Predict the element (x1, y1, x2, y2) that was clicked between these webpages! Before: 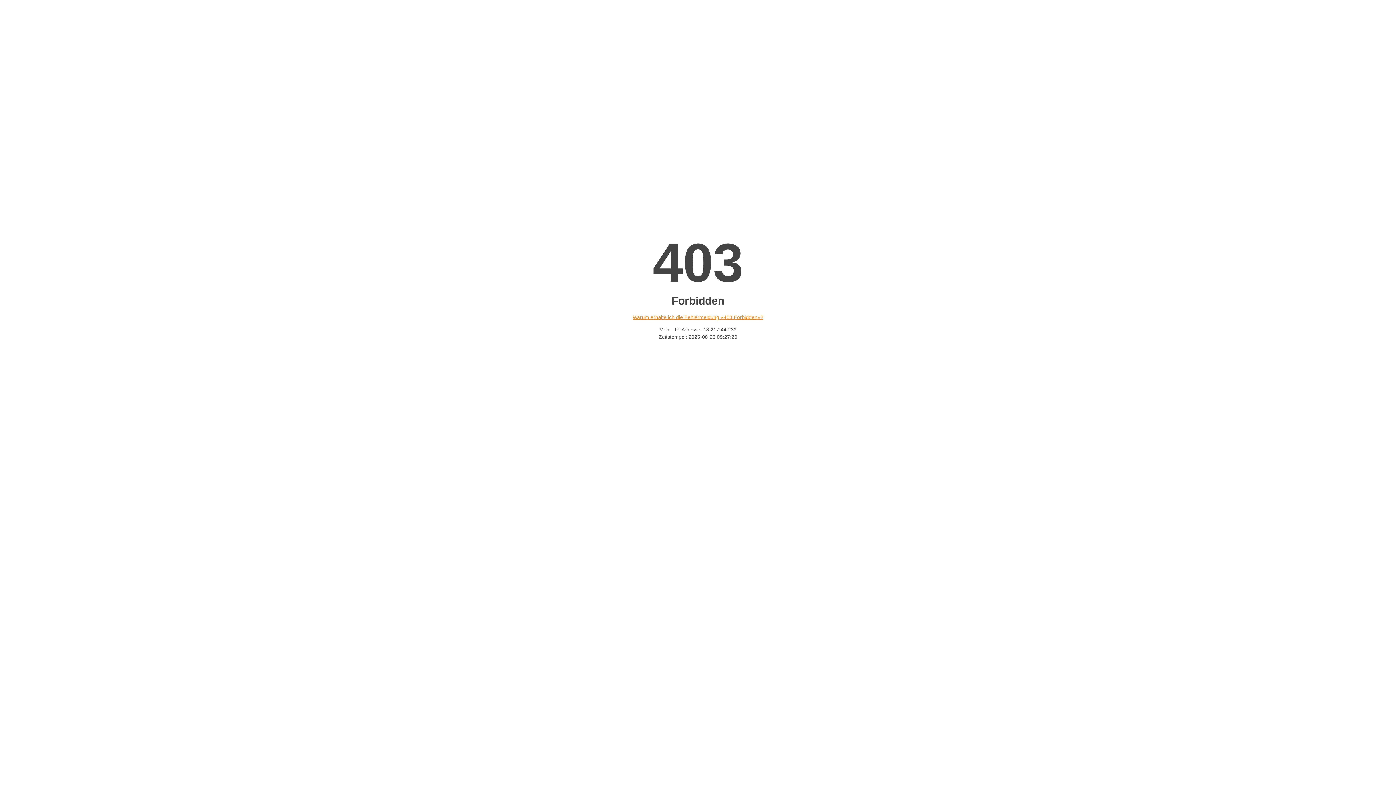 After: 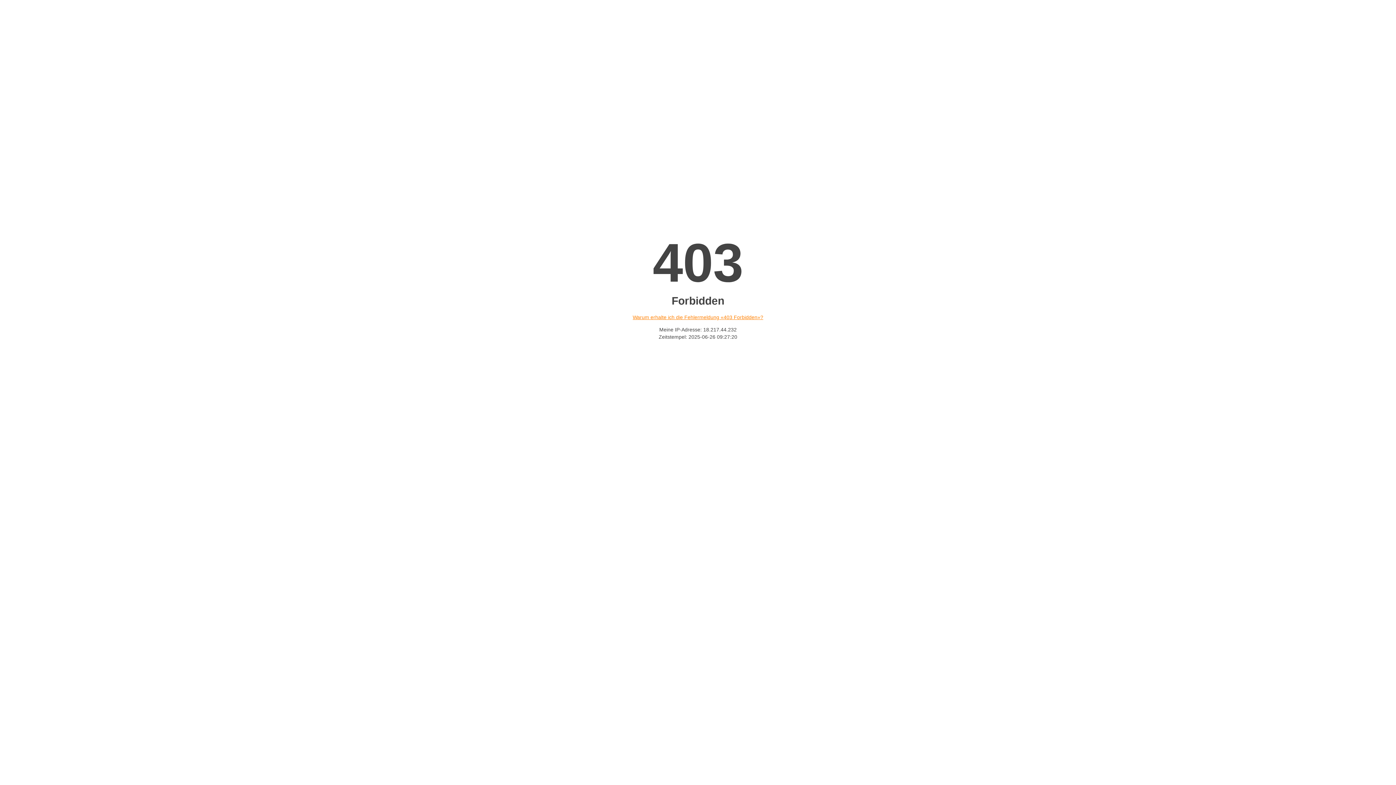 Action: label: Warum erhalte ich die Fehlermeldung «403 Forbidden»? bbox: (632, 314, 763, 320)